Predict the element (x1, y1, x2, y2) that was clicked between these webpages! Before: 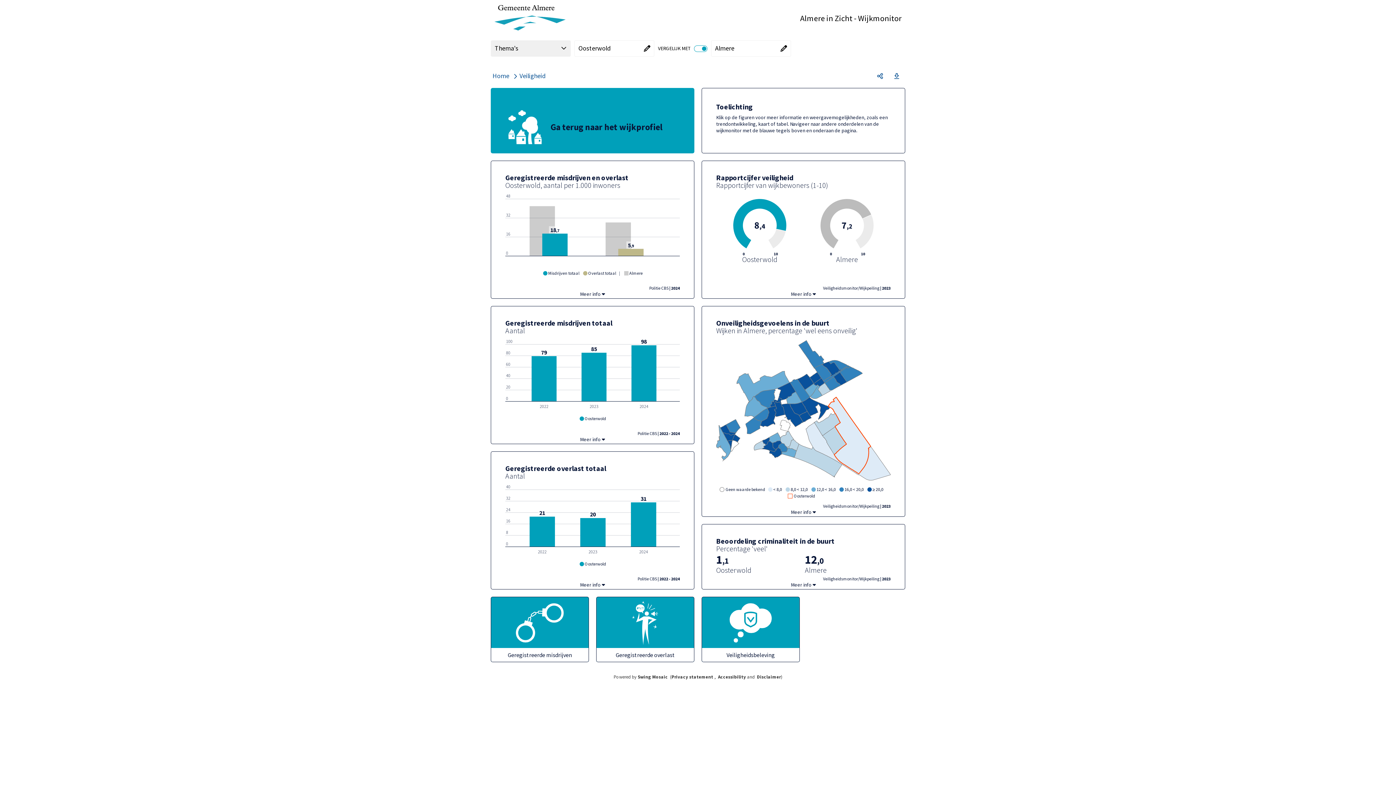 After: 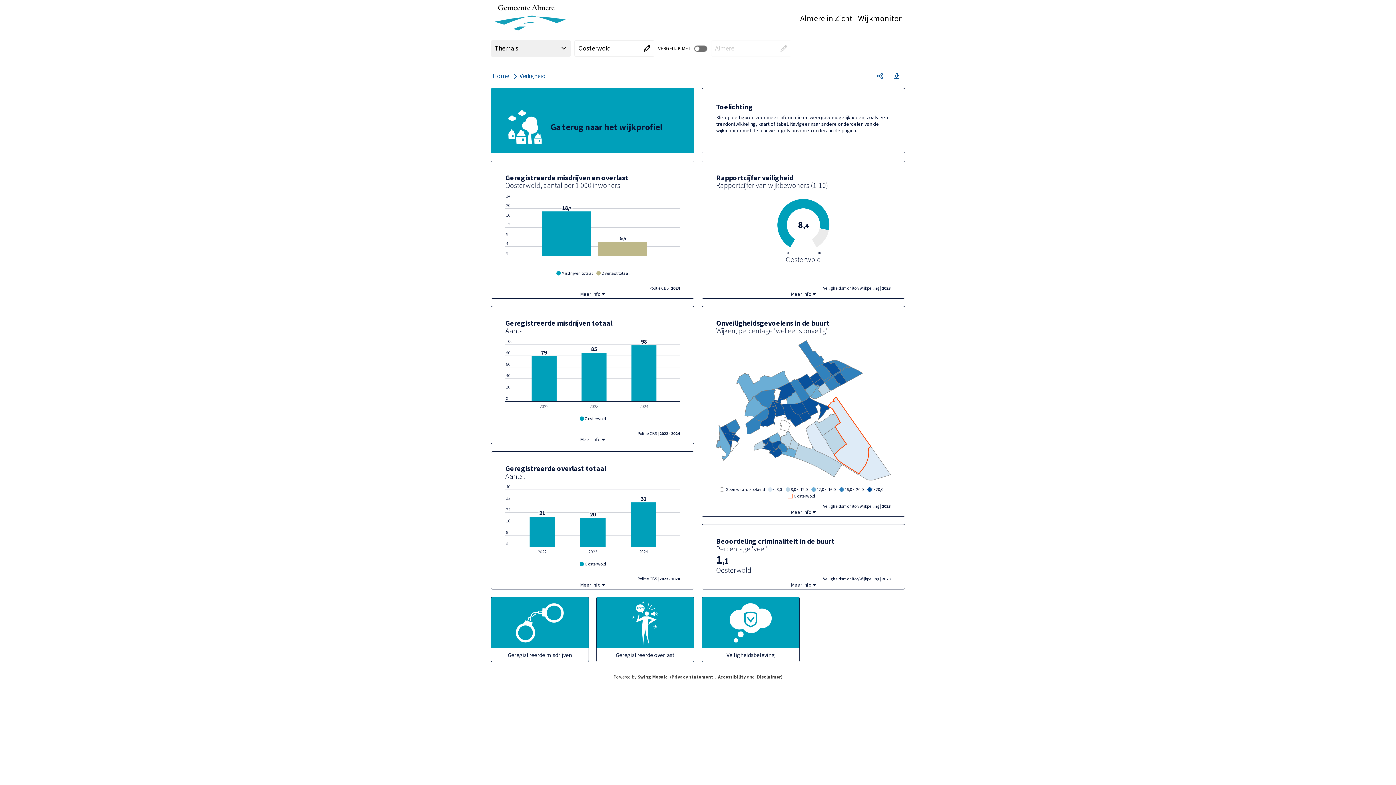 Action: label: AAN
UIT bbox: (694, 45, 707, 51)